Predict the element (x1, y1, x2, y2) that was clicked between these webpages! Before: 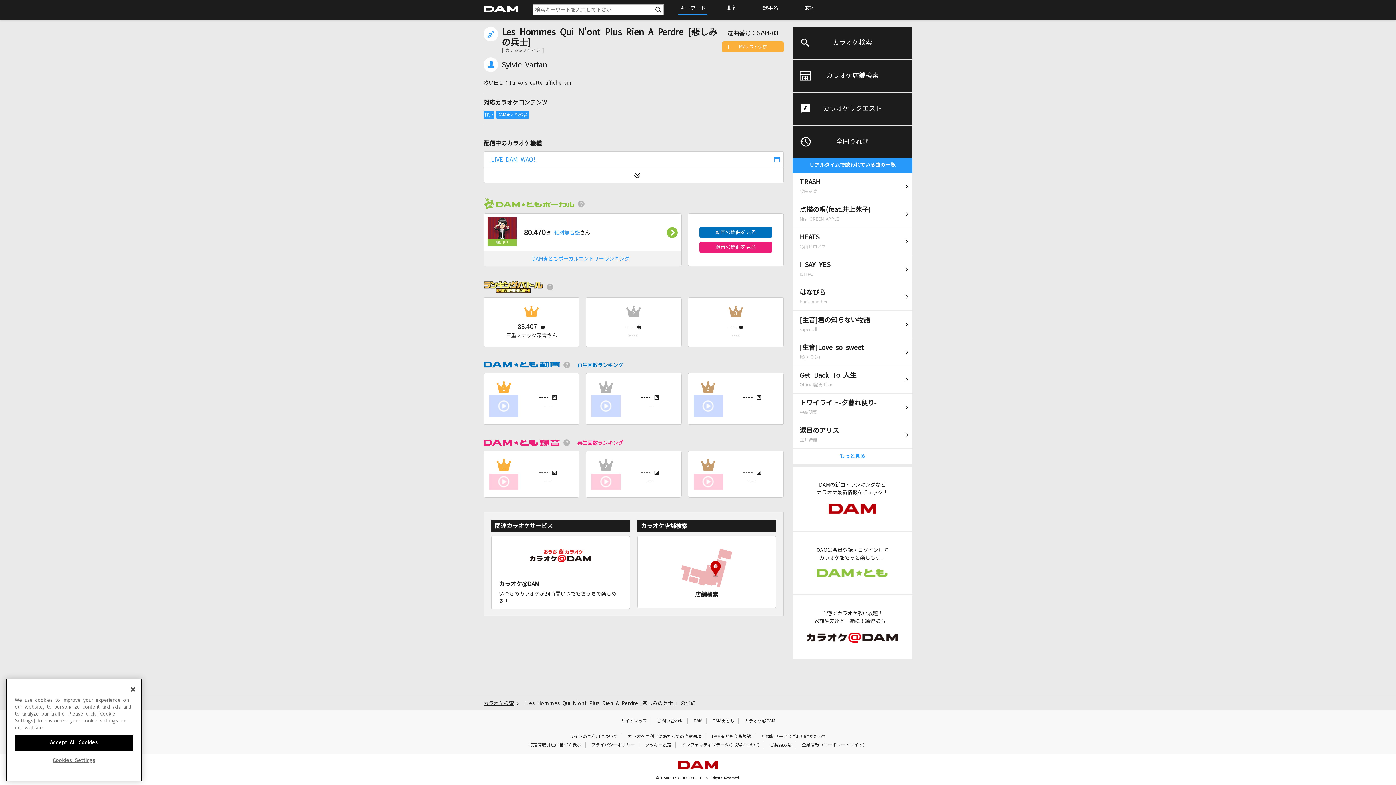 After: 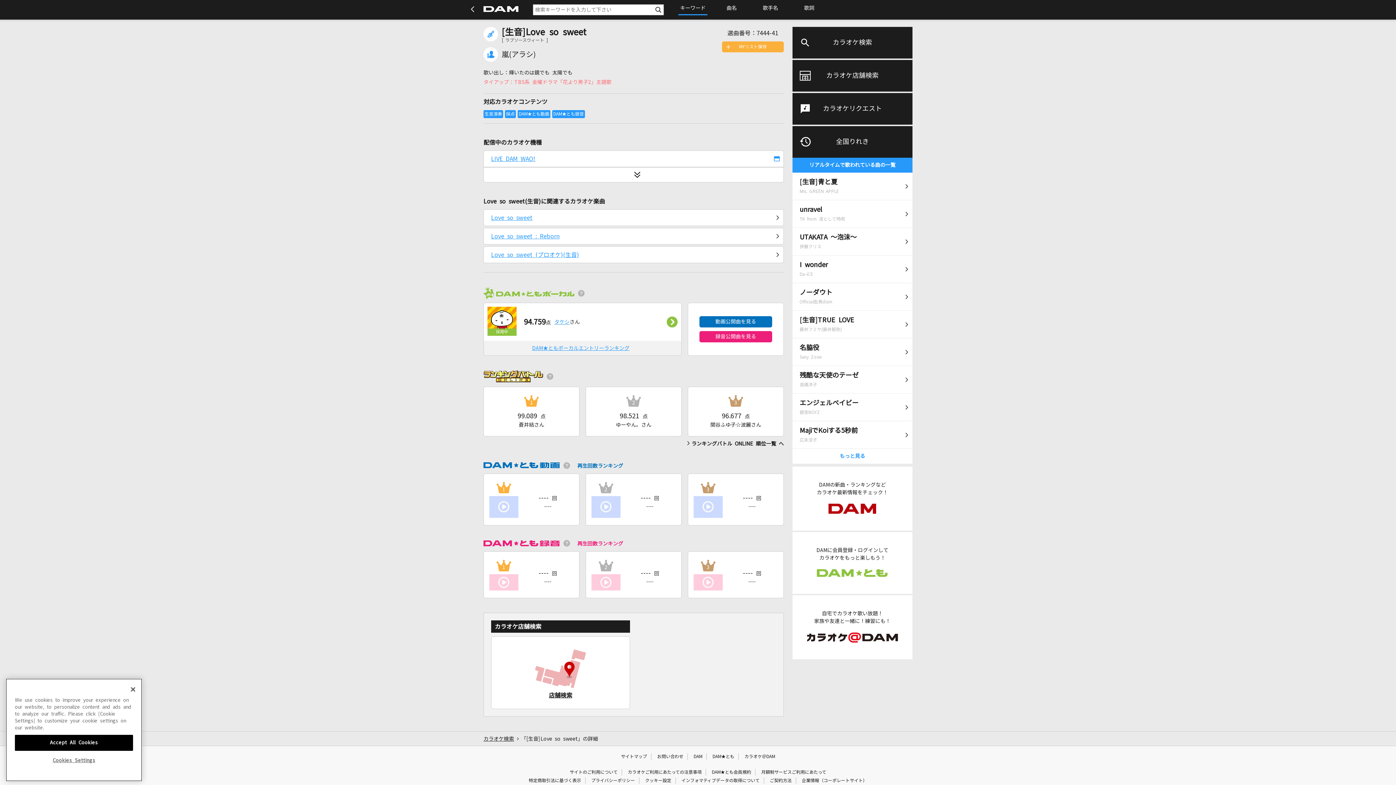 Action: label: [生音]Love so sweet
嵐(アラシ) bbox: (792, 338, 912, 365)